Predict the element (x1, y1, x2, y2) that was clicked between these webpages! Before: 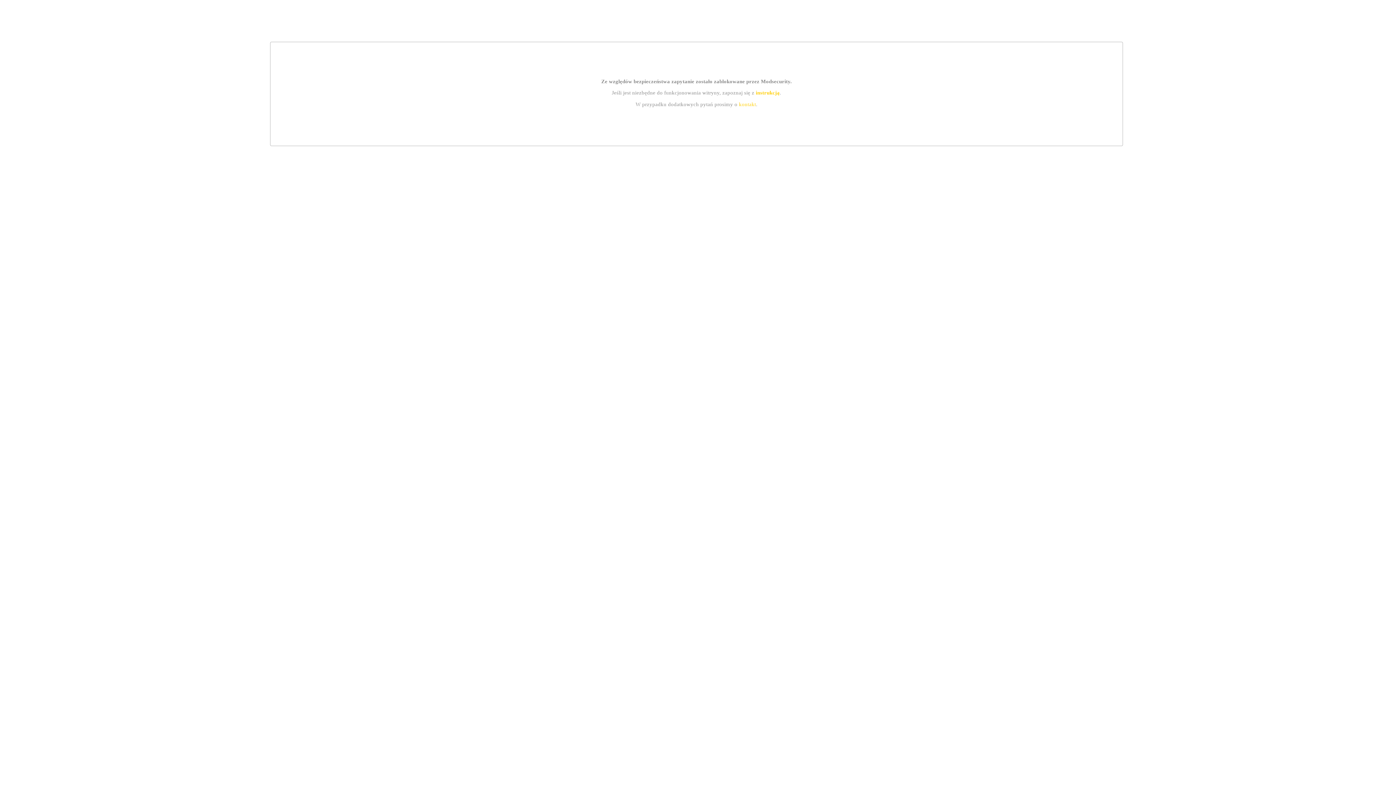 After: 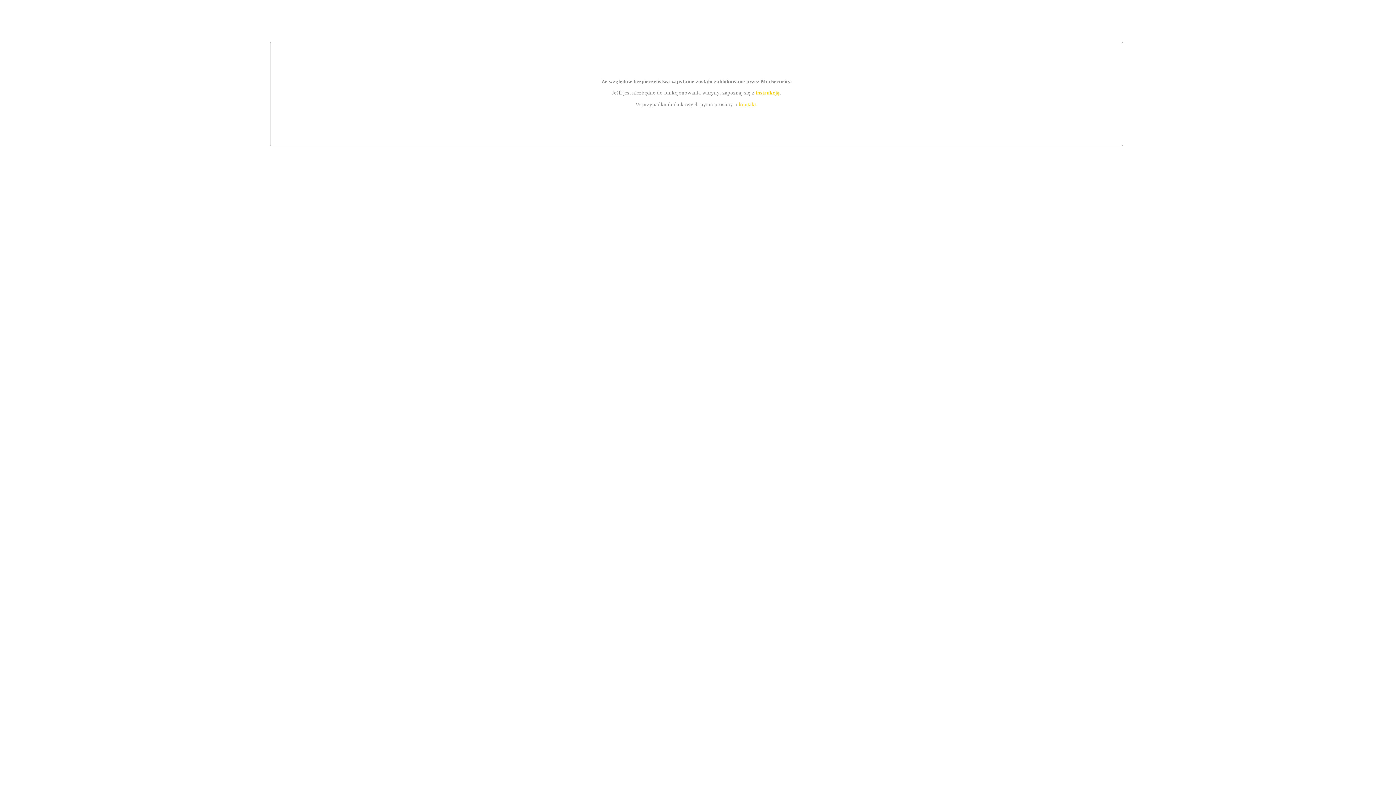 Action: label: instrukcją bbox: (755, 89, 779, 95)